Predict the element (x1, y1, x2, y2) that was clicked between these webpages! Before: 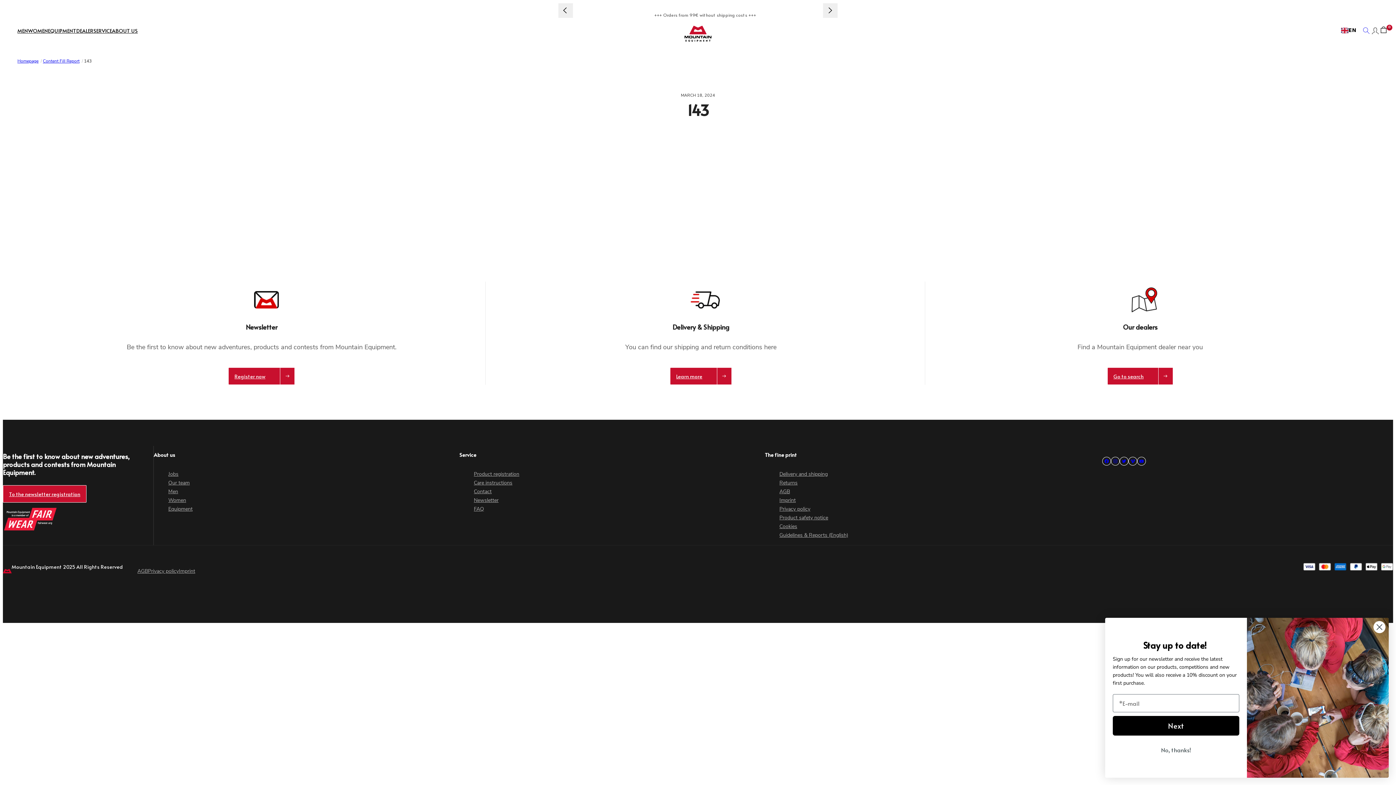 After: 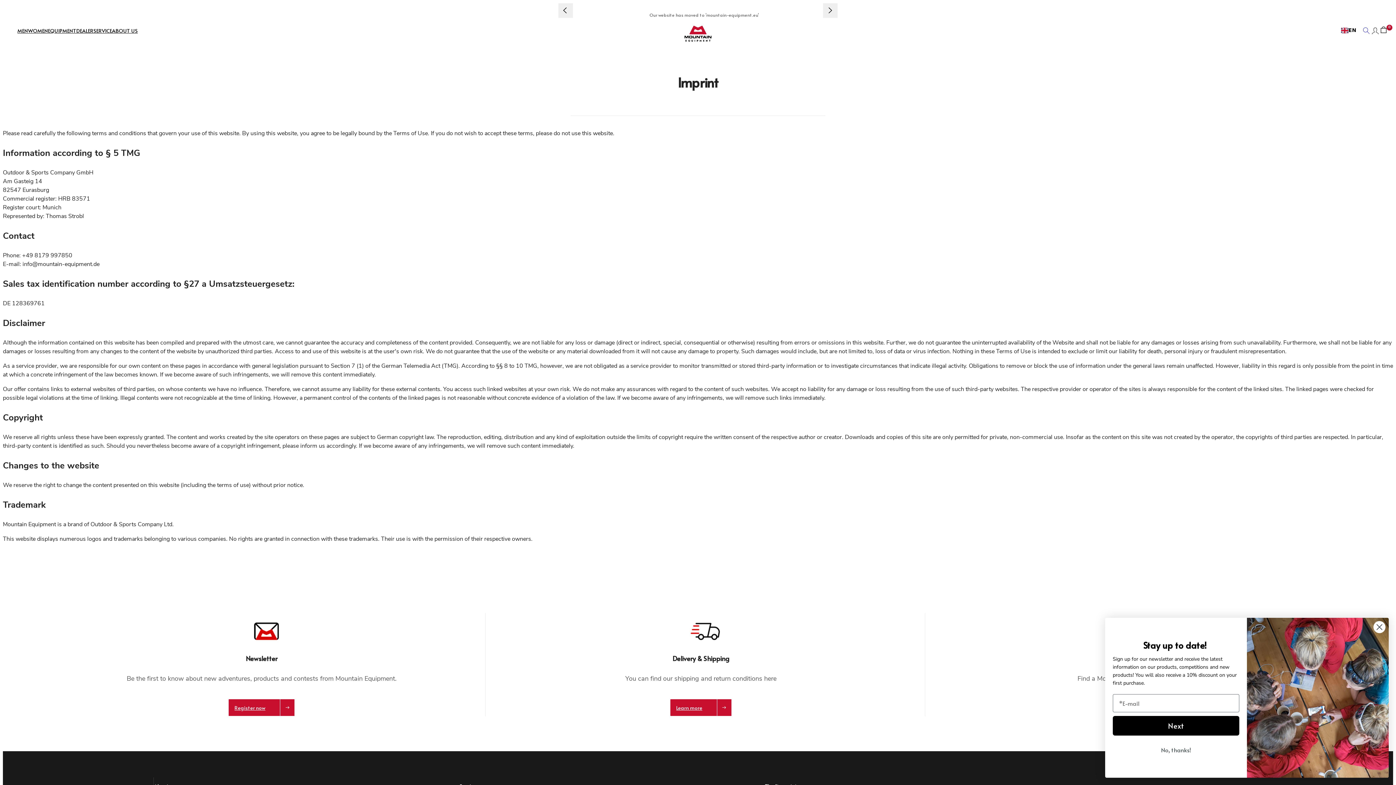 Action: label: Imprint bbox: (779, 496, 796, 504)